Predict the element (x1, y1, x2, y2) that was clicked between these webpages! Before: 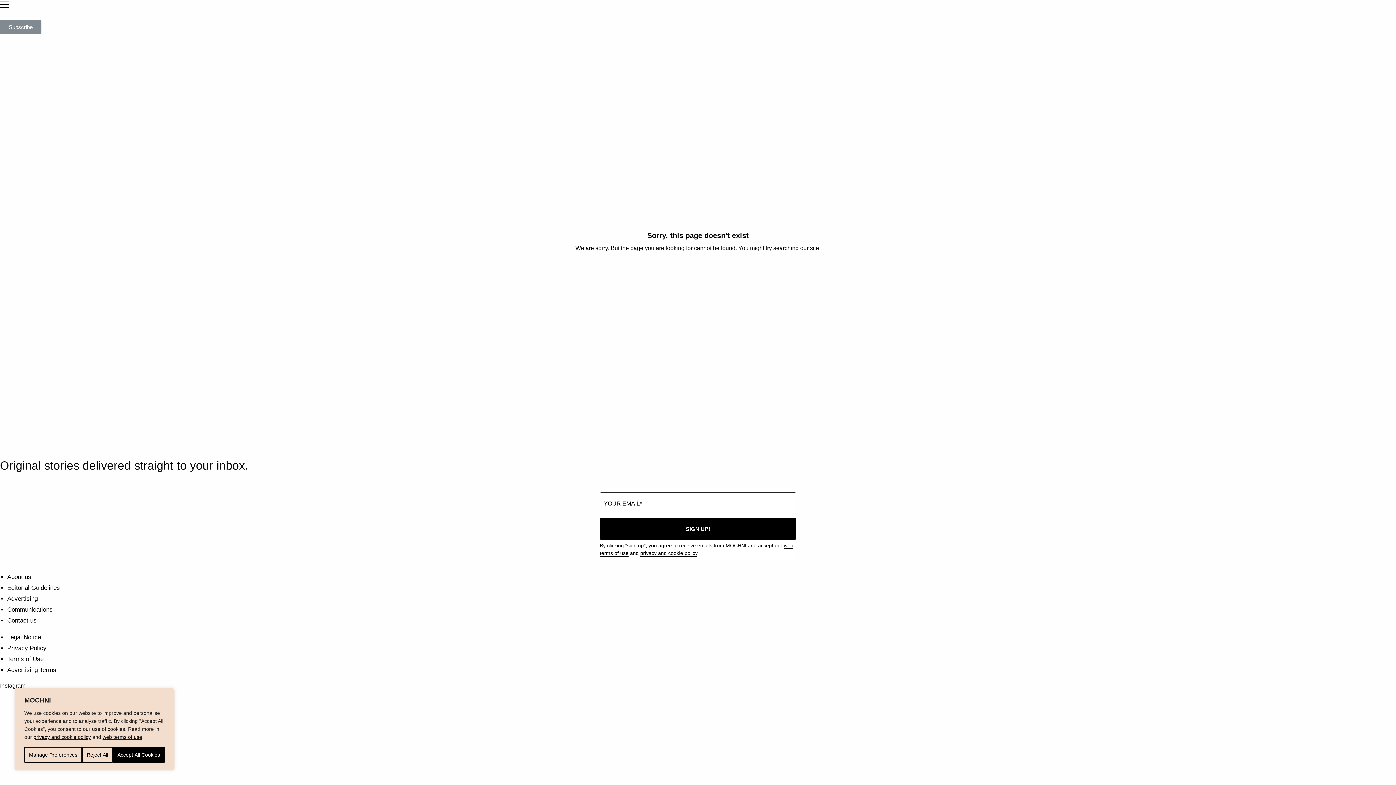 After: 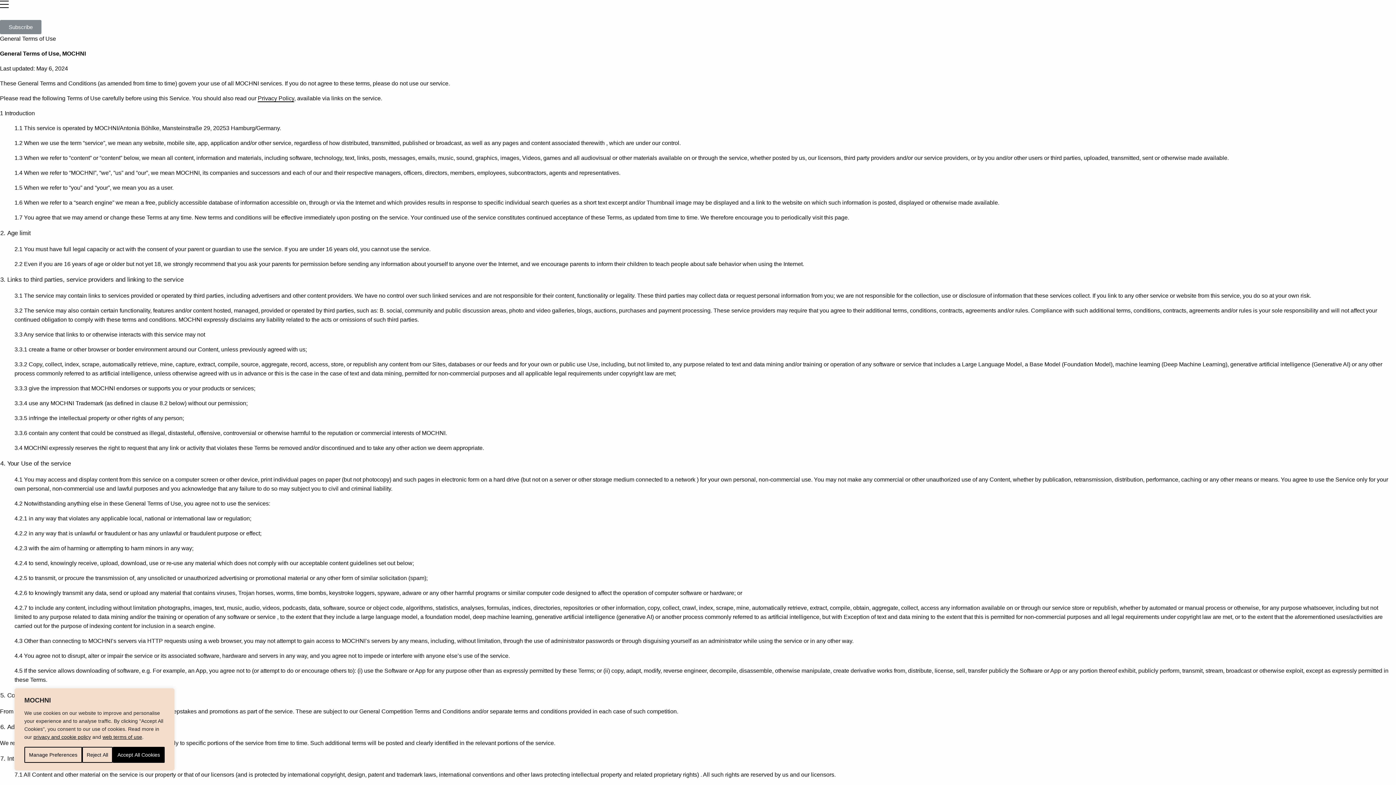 Action: label: Terms of Use bbox: (7, 656, 43, 662)